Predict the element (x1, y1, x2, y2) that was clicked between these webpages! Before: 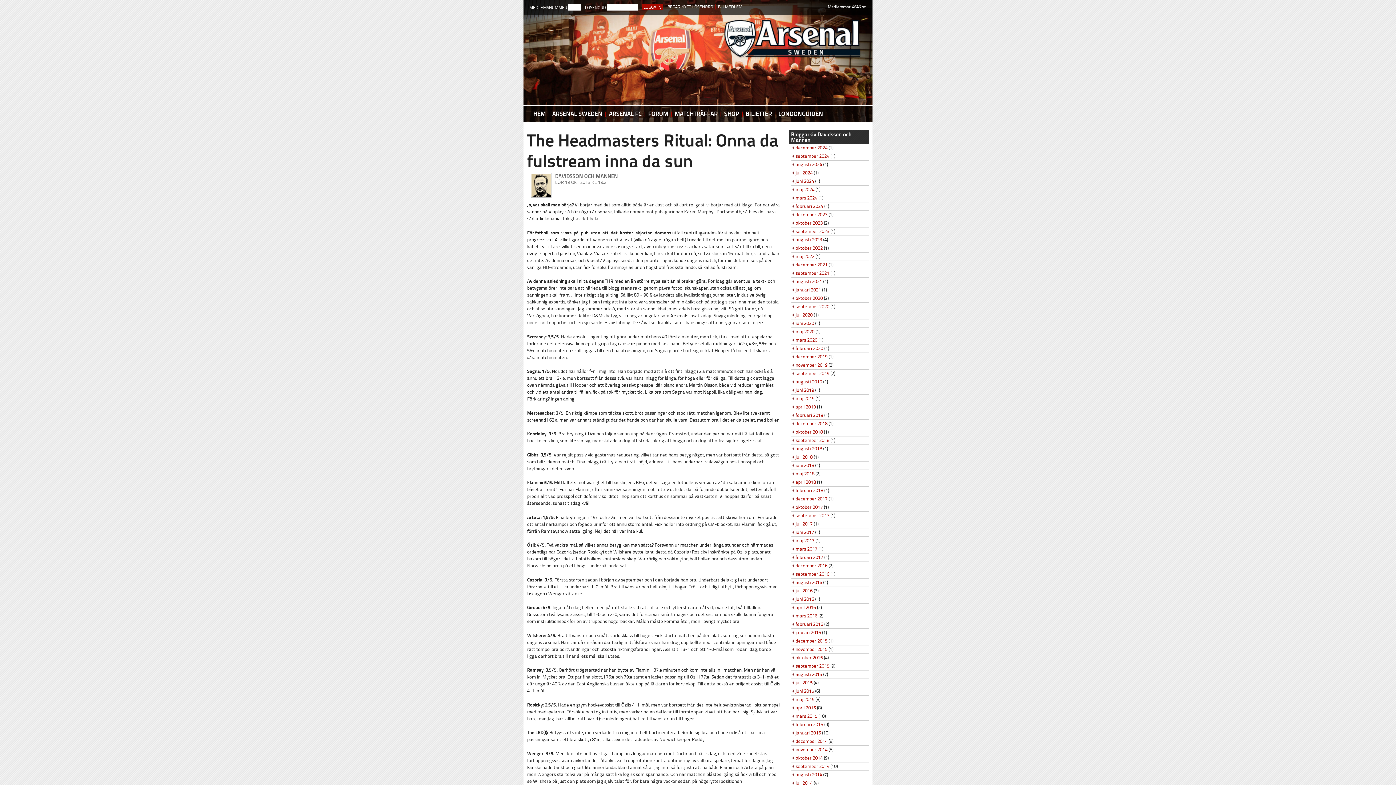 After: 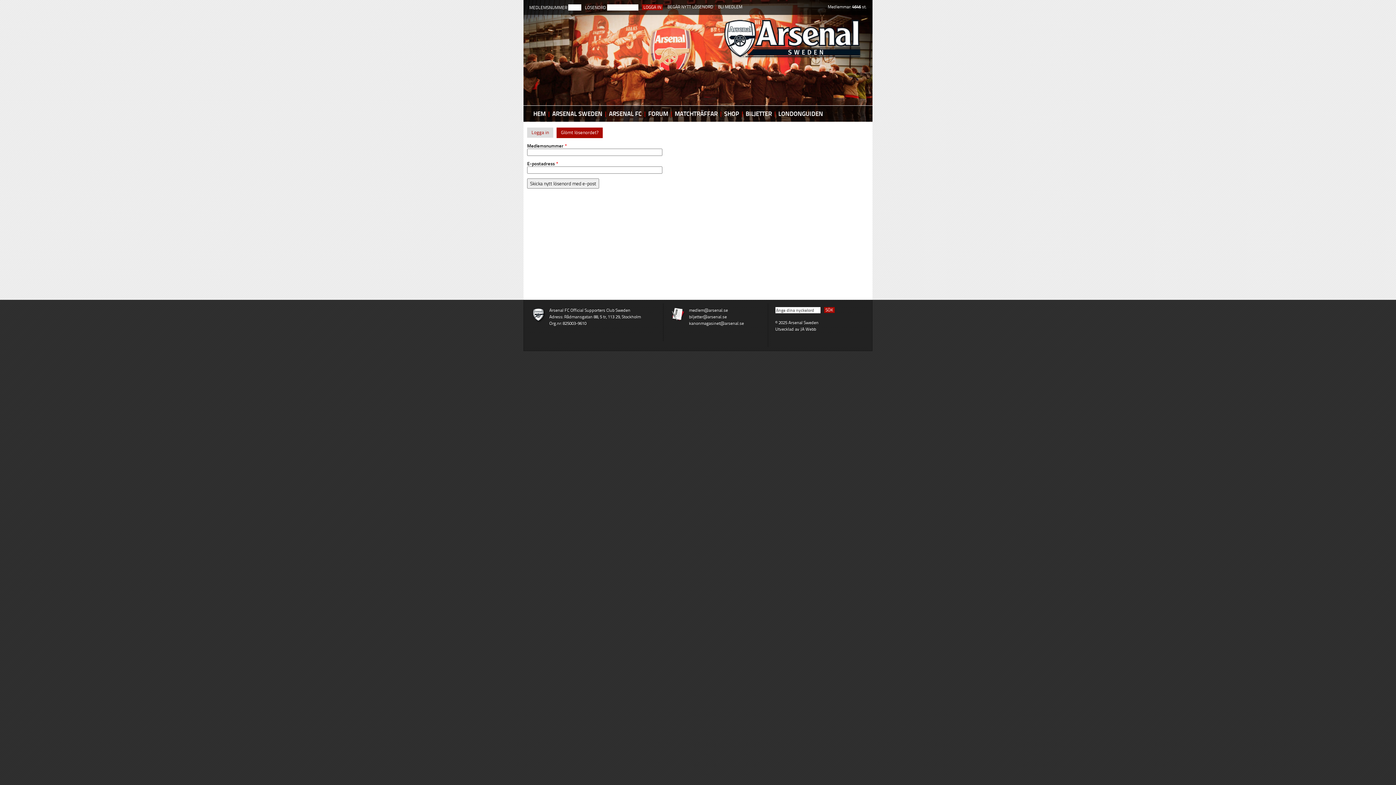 Action: label: BEGÄR NYTT LÖSENORD bbox: (666, 4, 714, 9)